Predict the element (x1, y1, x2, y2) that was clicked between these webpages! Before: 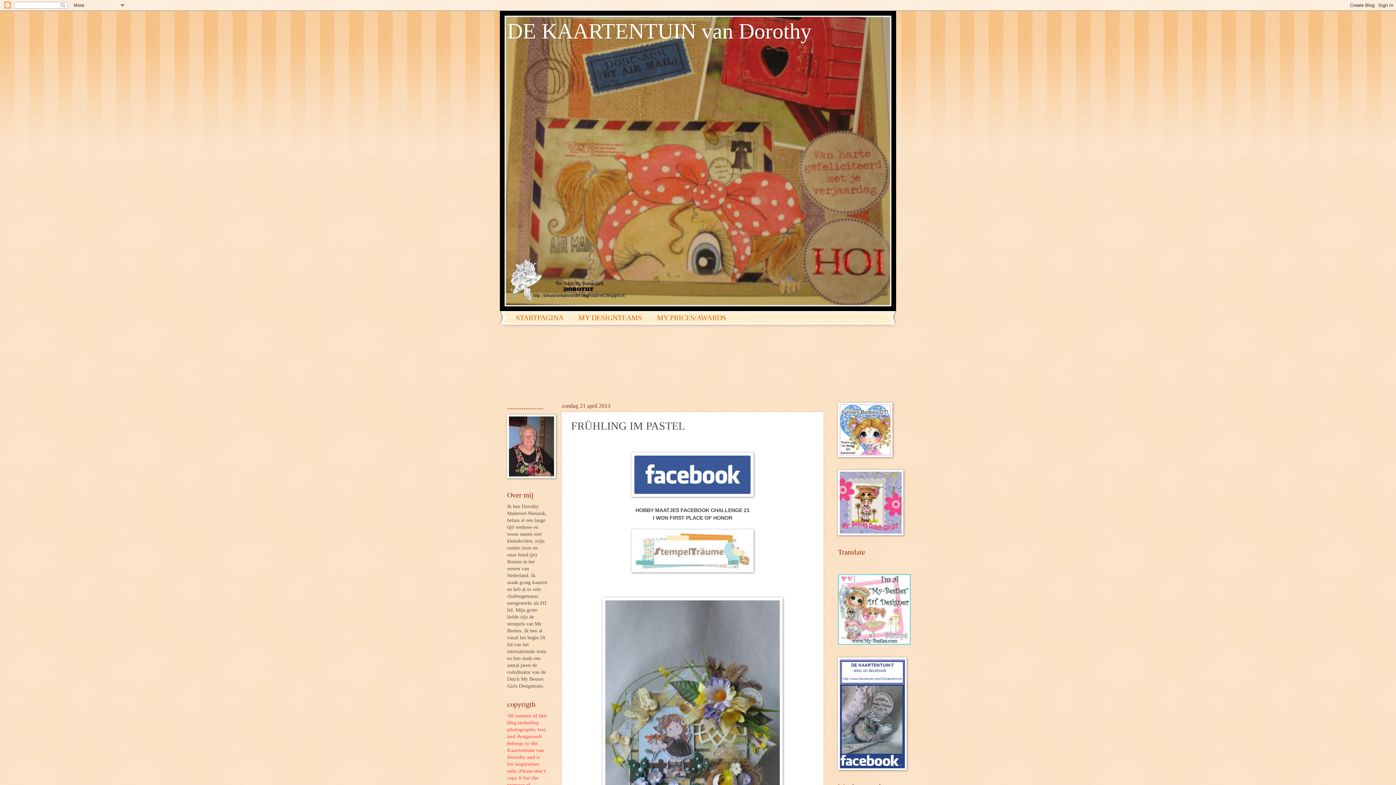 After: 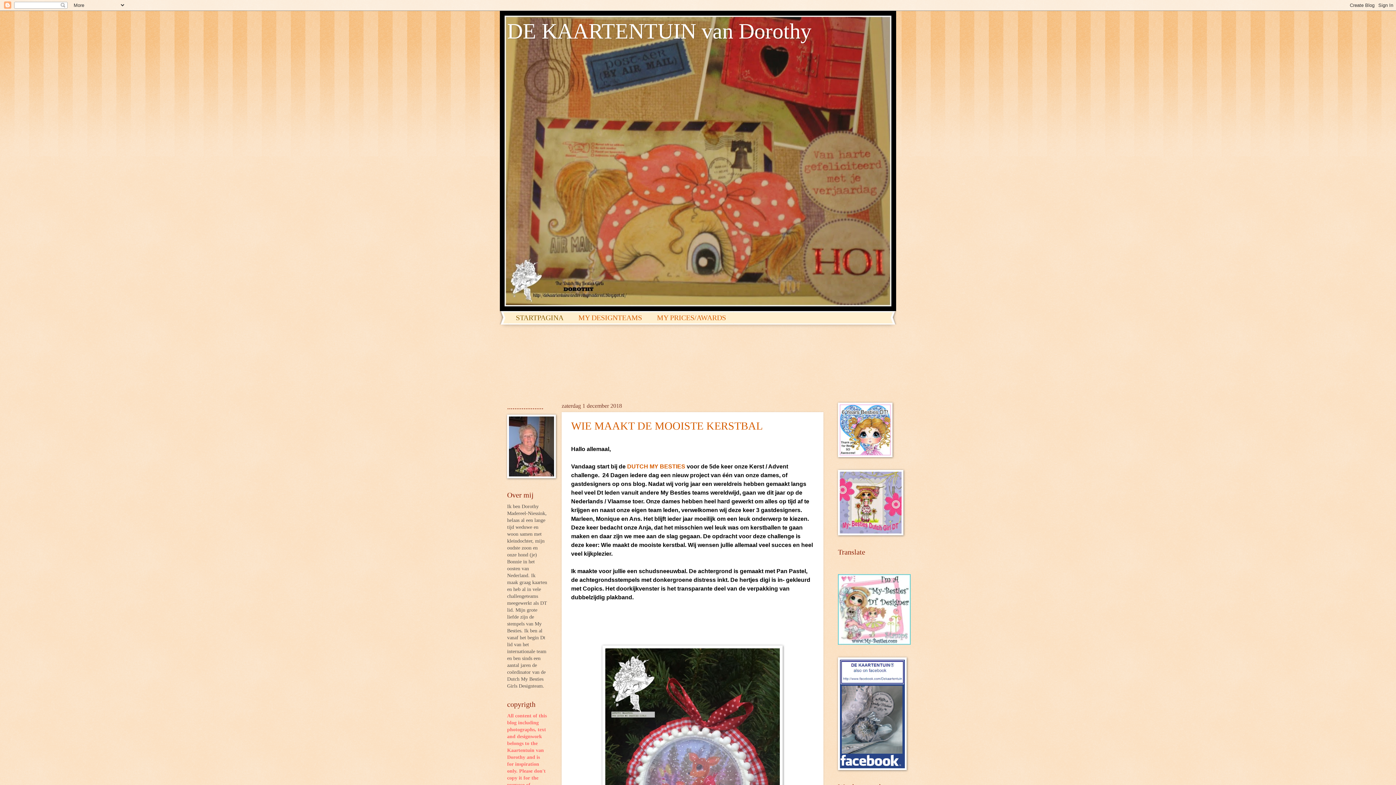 Action: bbox: (507, 19, 811, 43) label: DE KAARTENTUIN van Dorothy